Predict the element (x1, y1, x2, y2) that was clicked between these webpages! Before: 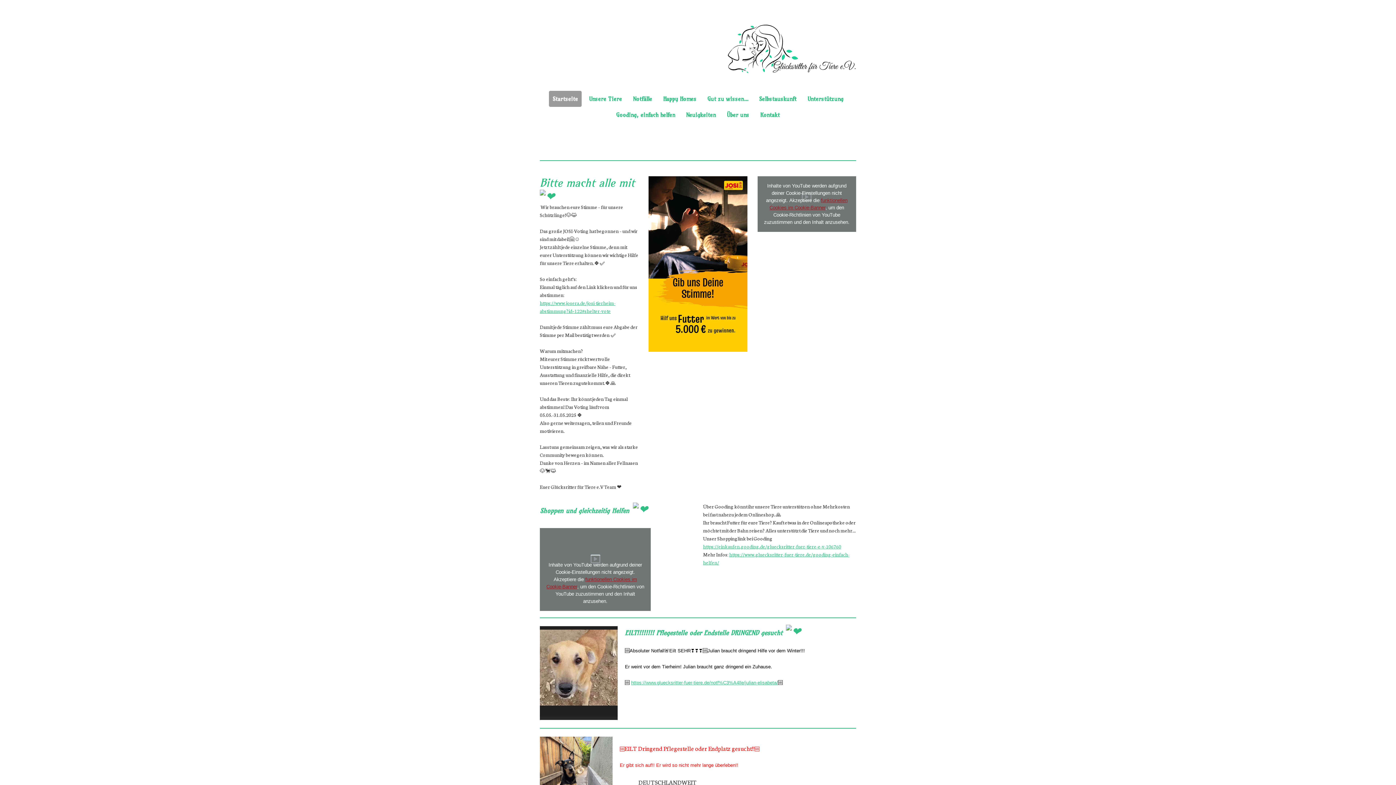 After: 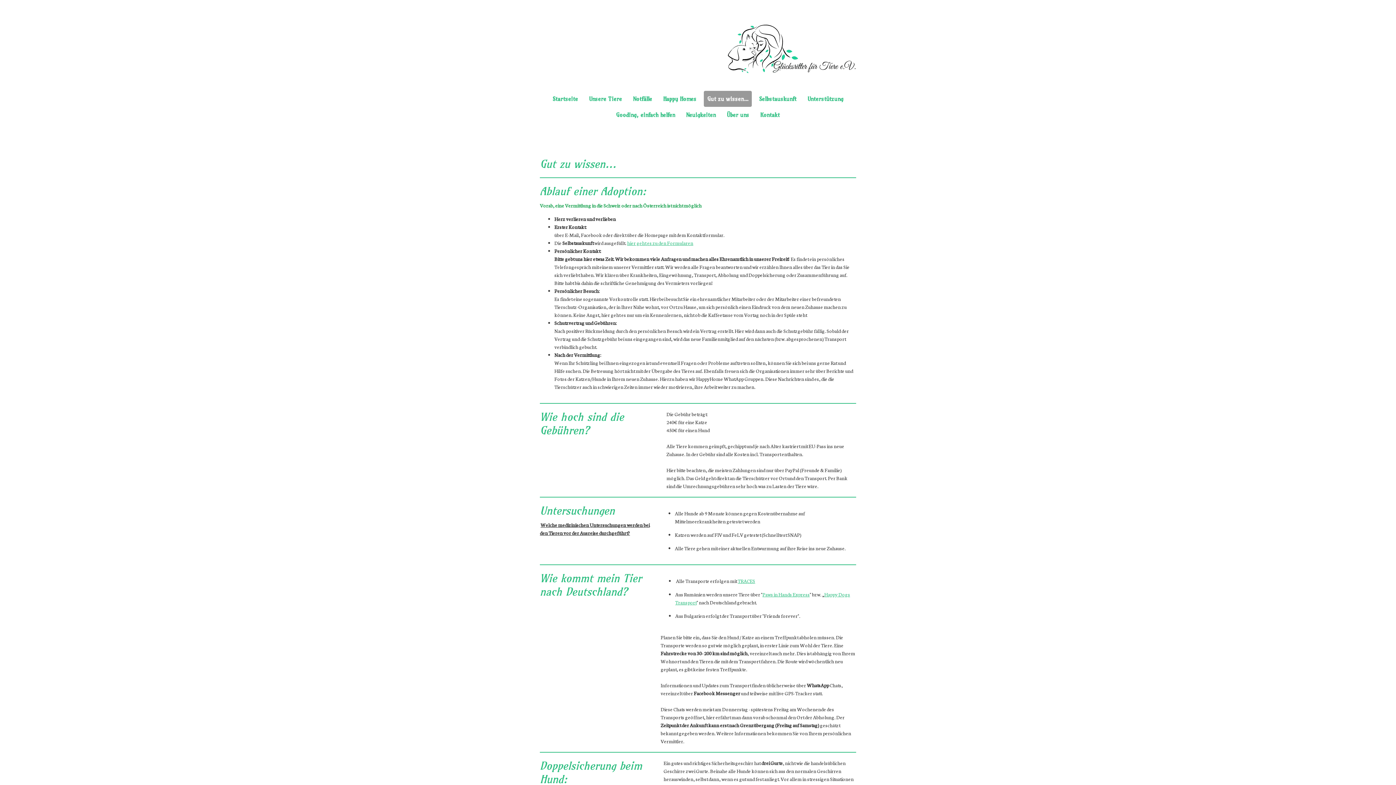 Action: bbox: (704, 90, 752, 106) label: Gut zu wissen...